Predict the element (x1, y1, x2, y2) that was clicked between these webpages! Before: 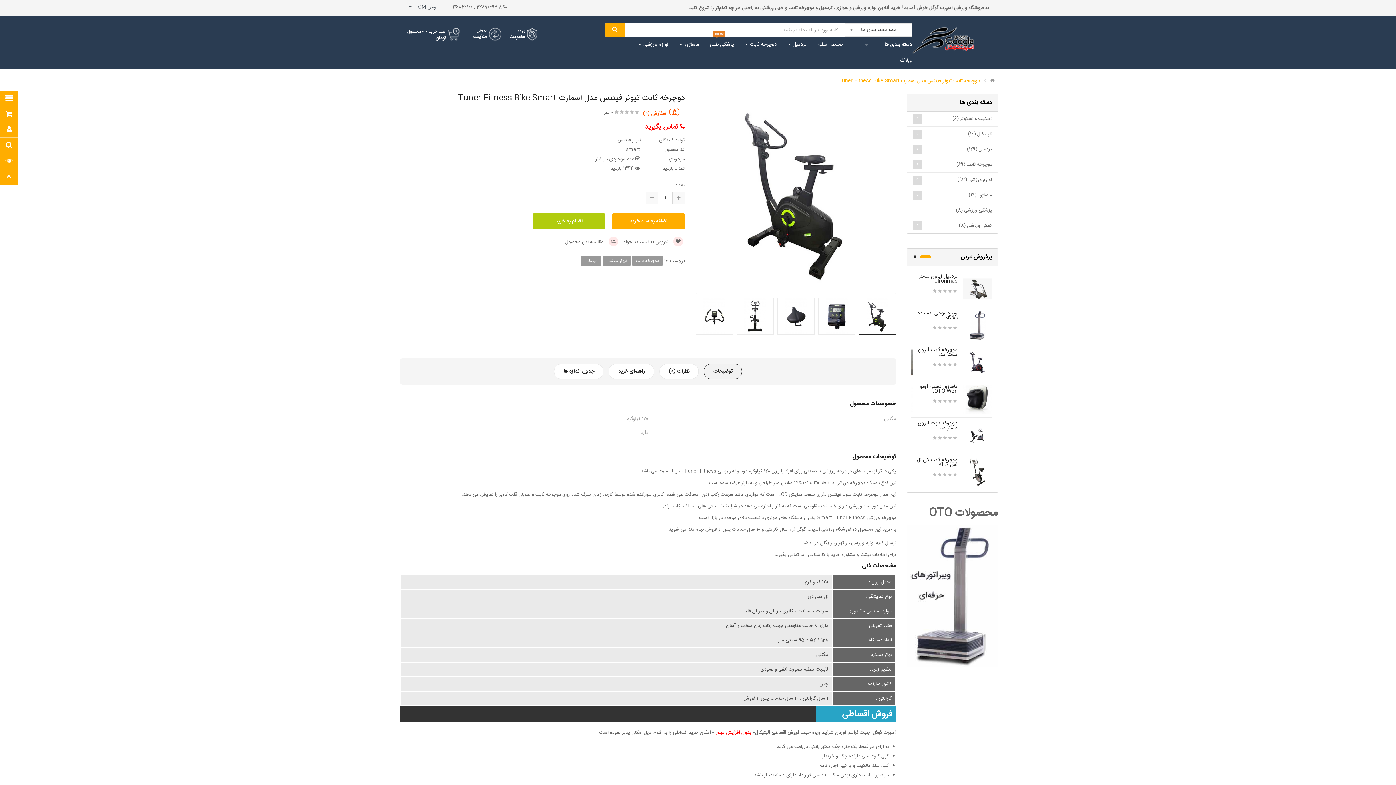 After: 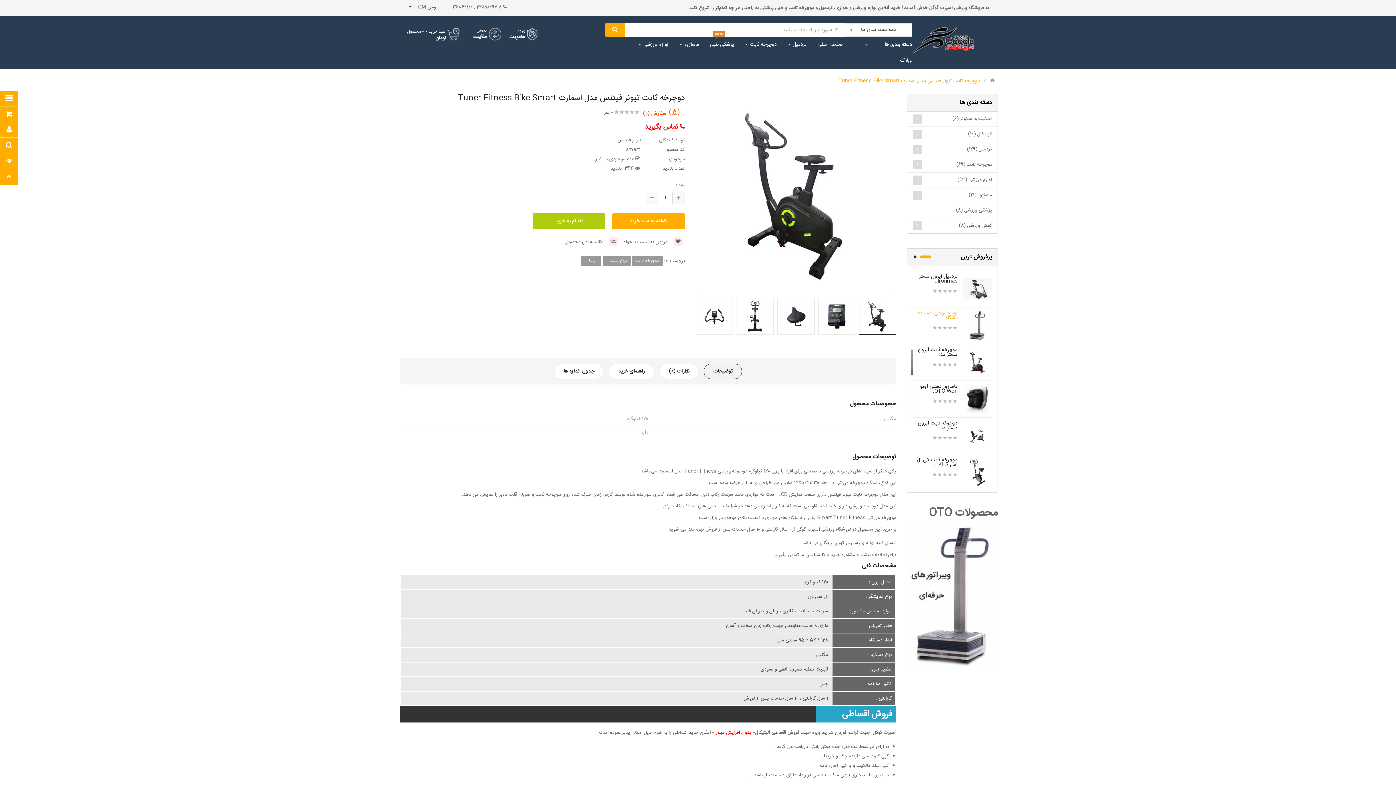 Action: label: ویبره موجی ایستاده باشگاه.. bbox: (917, 309, 957, 322)